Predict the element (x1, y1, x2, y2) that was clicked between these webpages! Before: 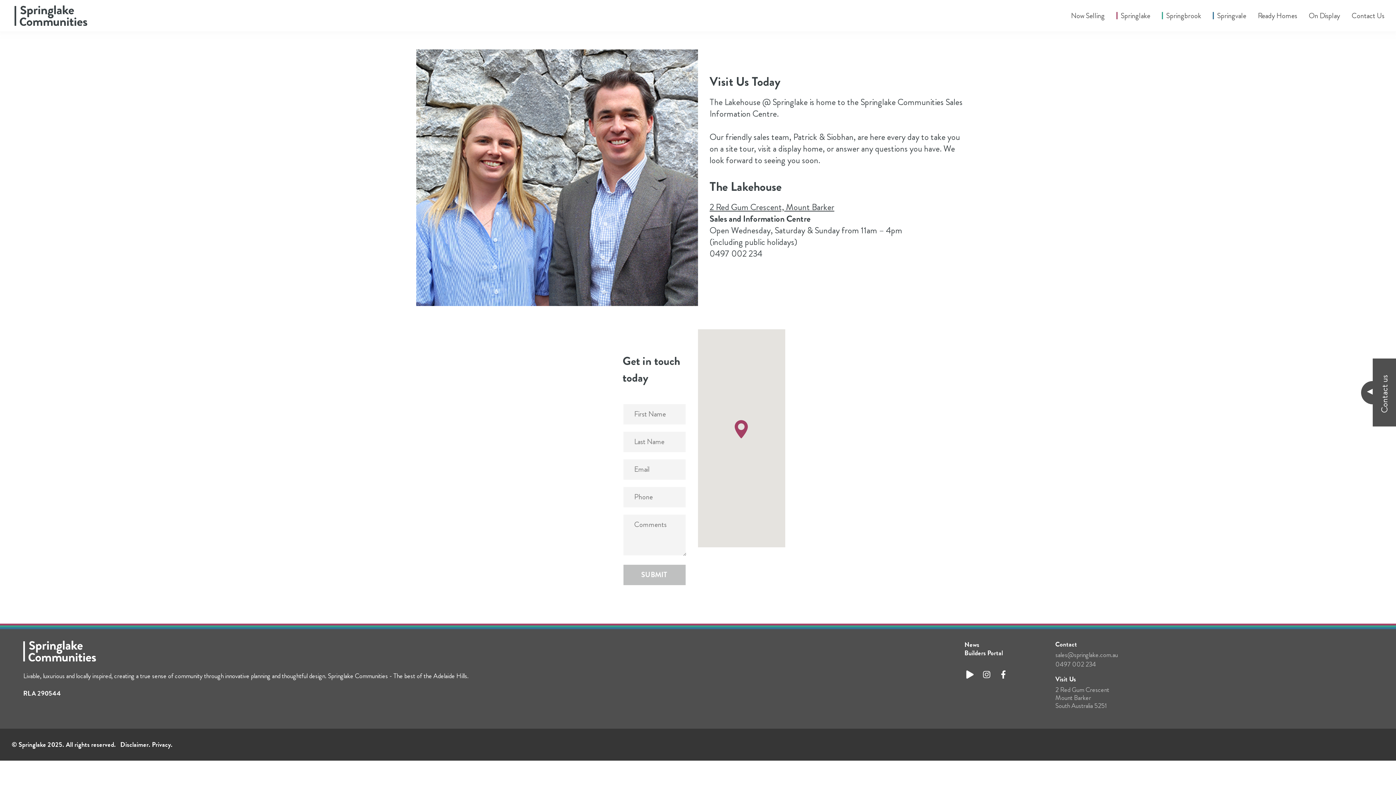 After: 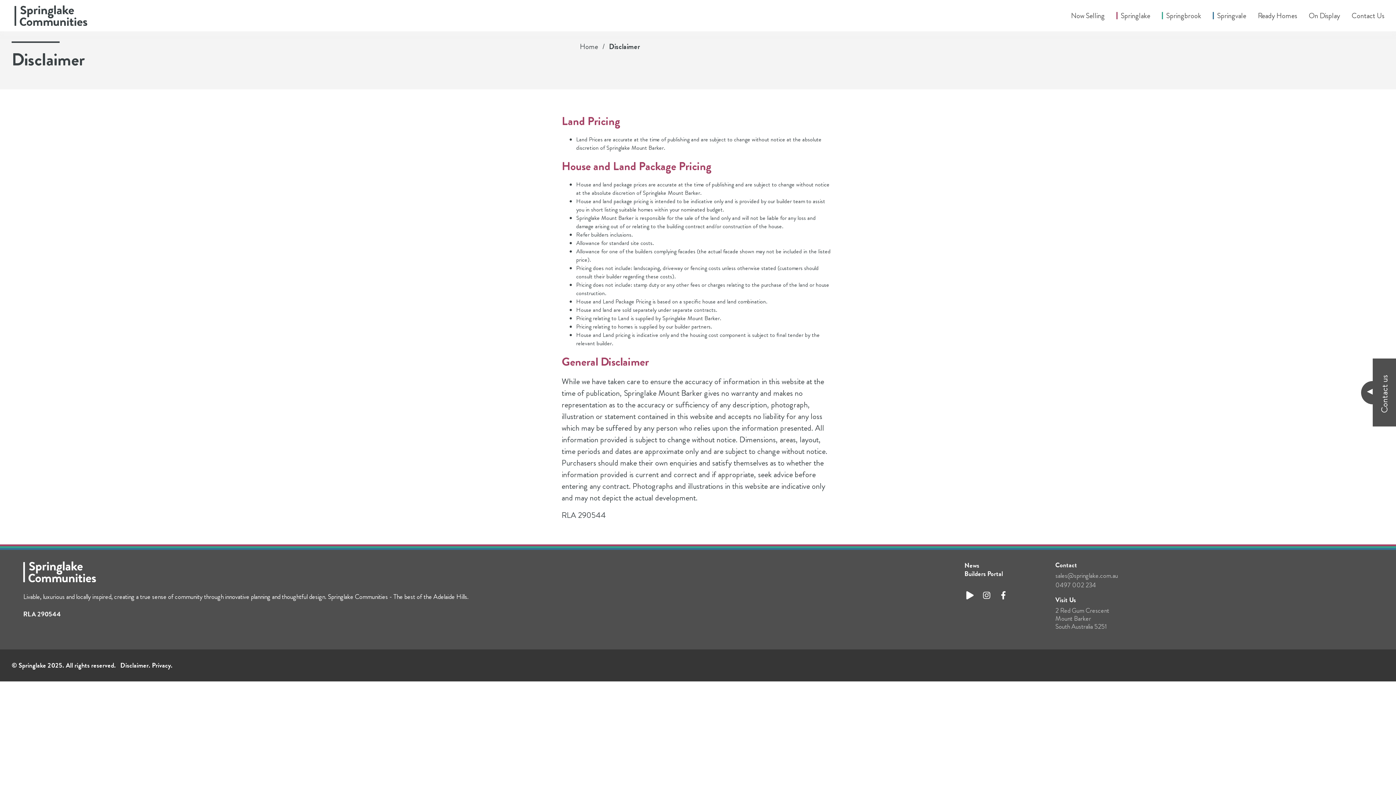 Action: label: Disclaimer bbox: (120, 740, 148, 749)